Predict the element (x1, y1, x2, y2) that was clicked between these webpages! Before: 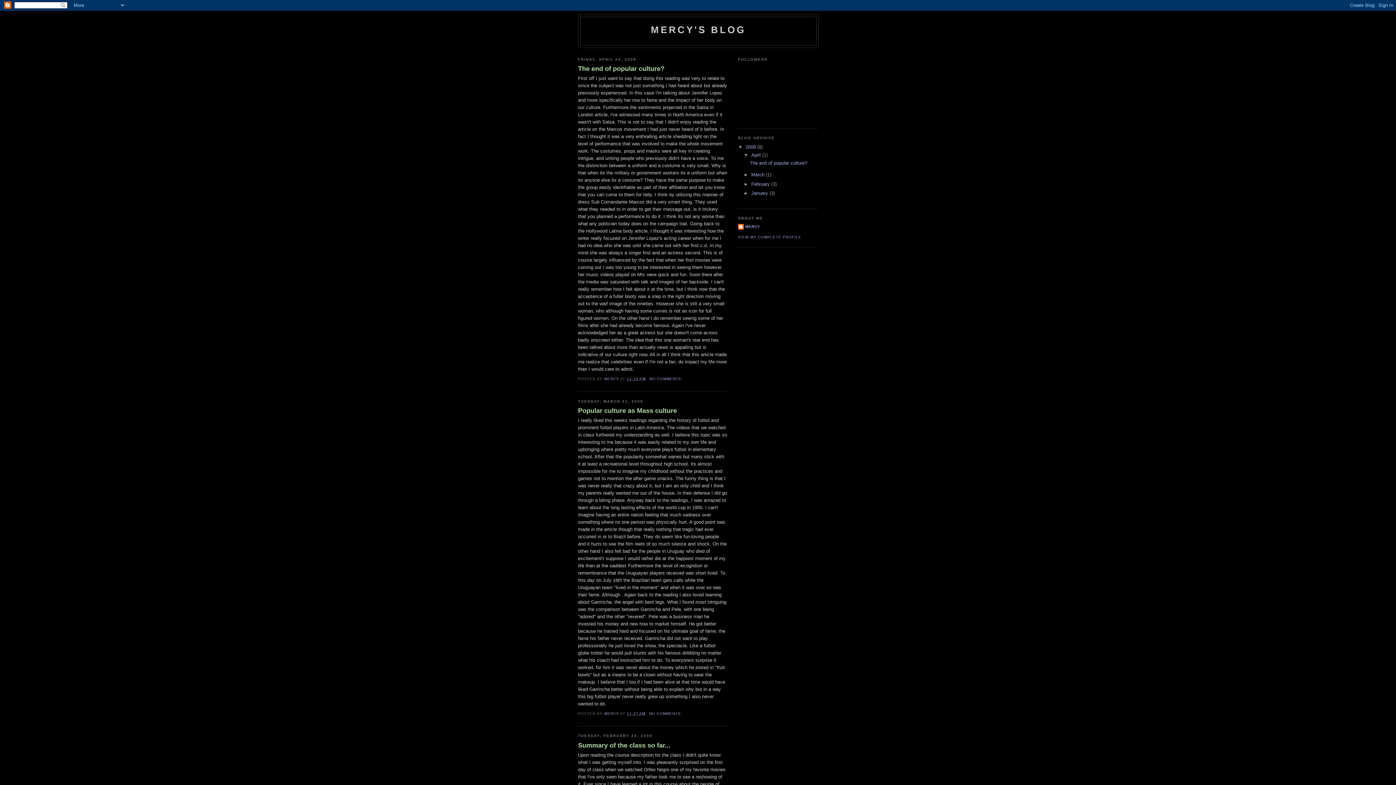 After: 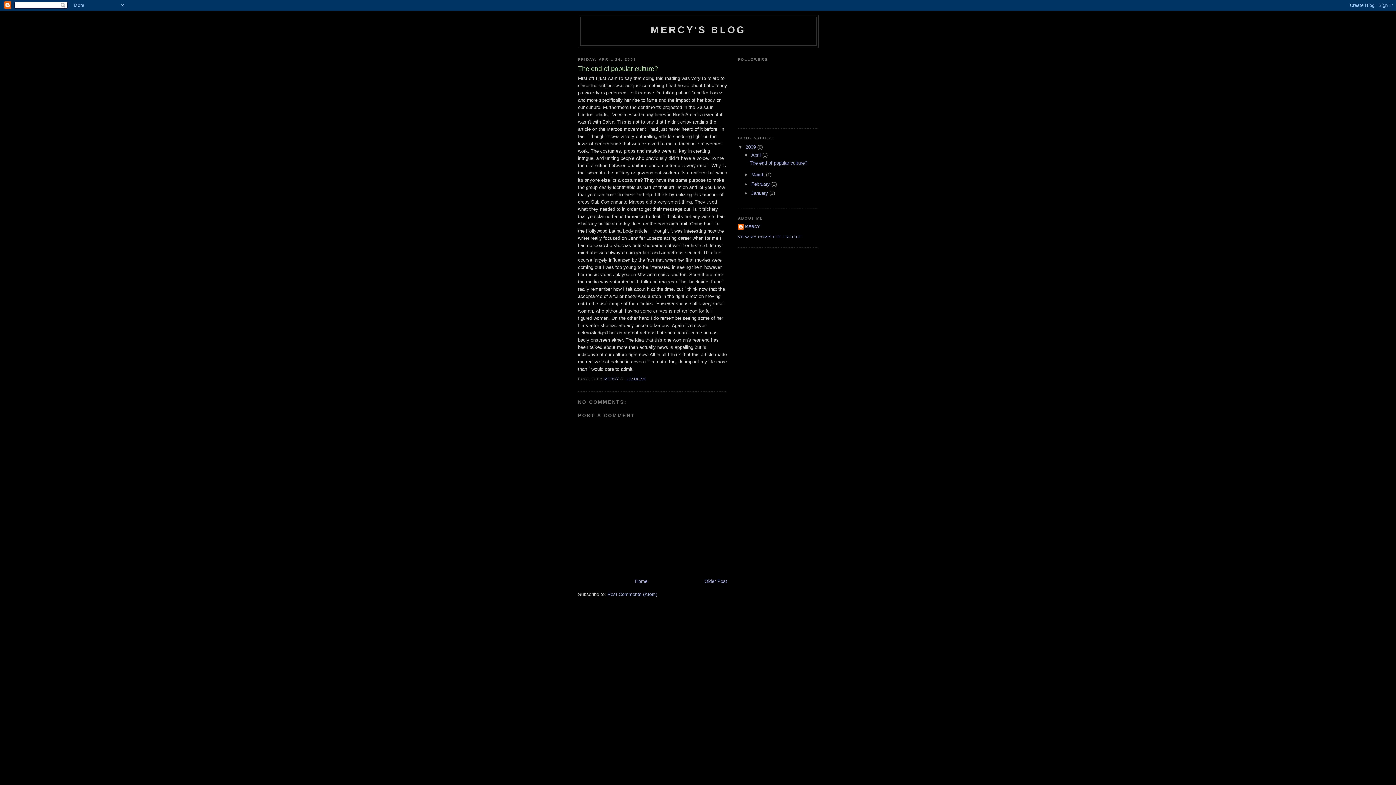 Action: label: The end of popular culture? bbox: (749, 160, 807, 165)